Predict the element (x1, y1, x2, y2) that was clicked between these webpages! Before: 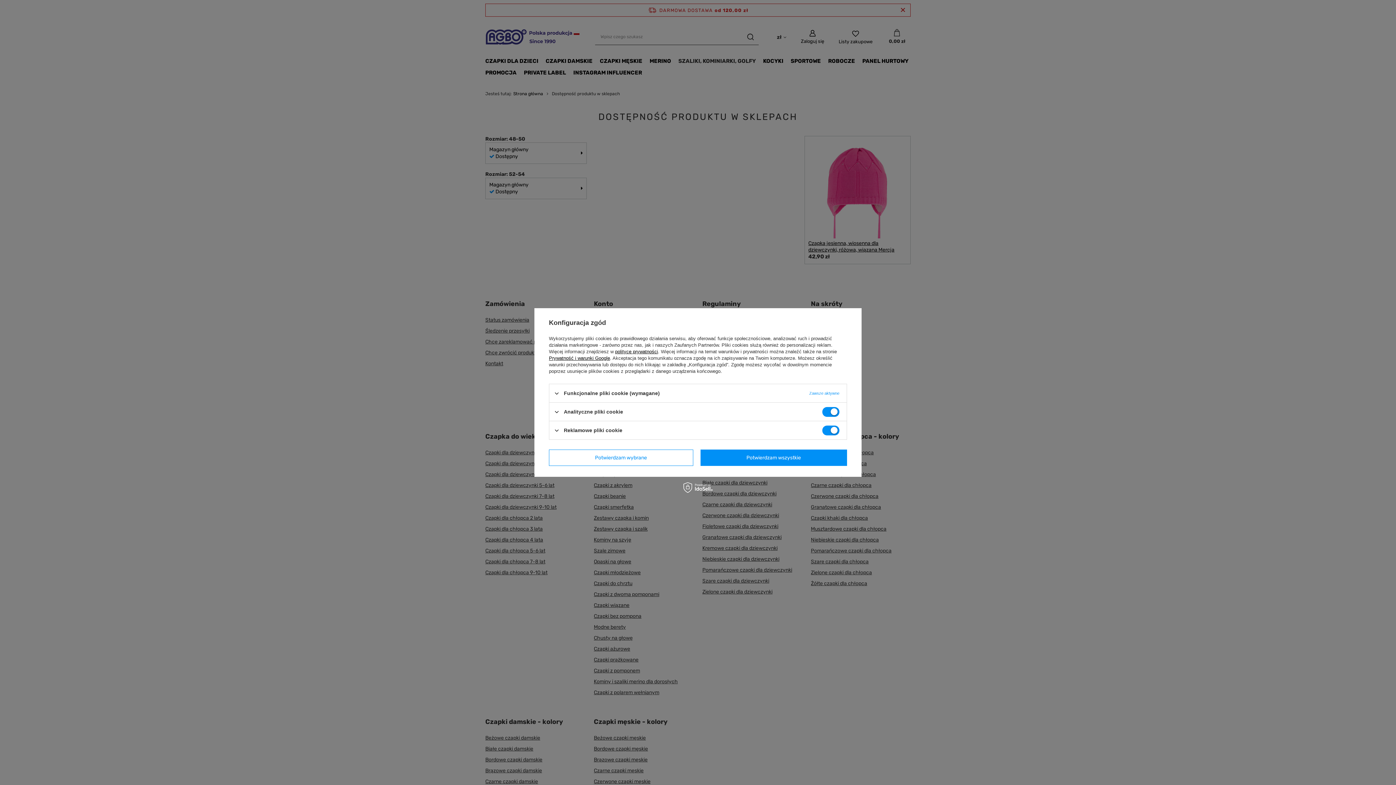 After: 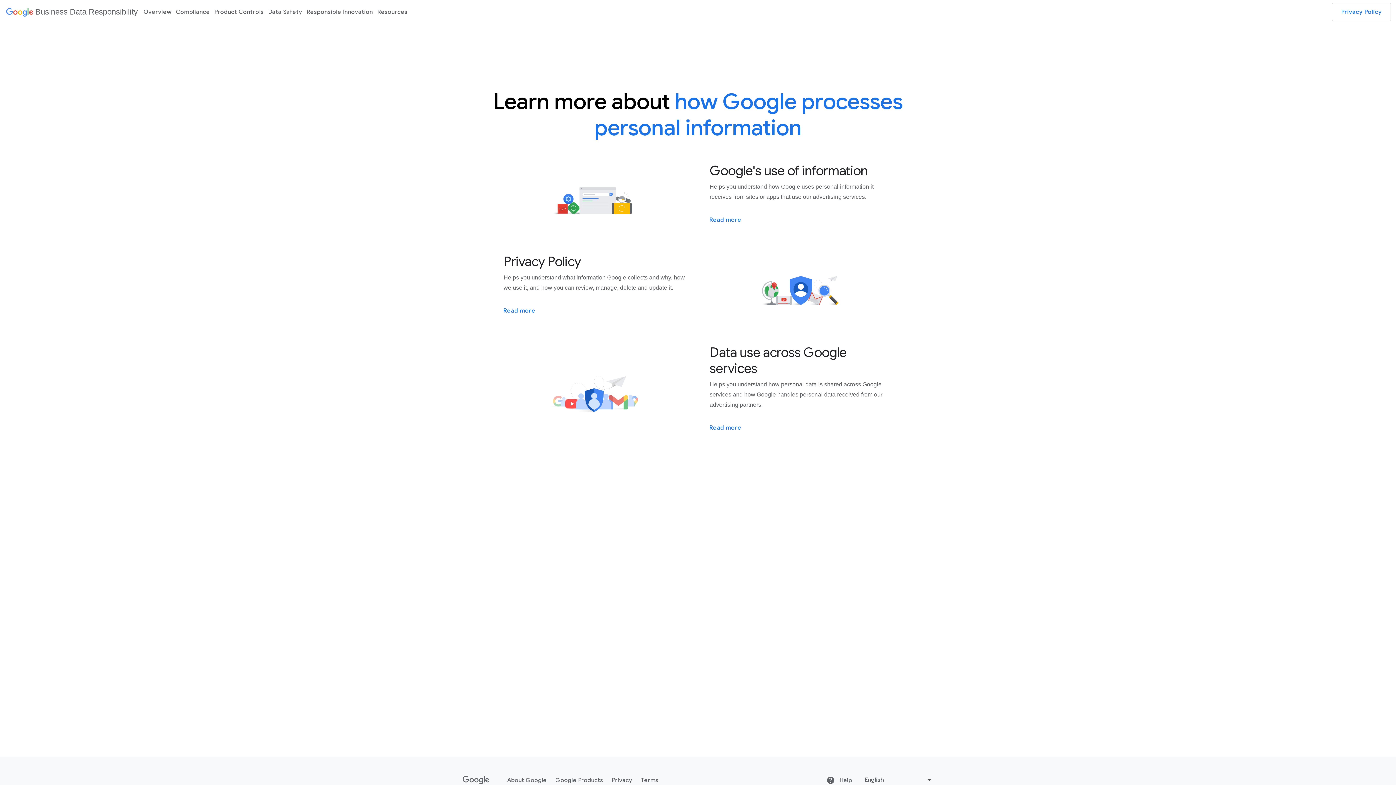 Action: bbox: (549, 355, 610, 361) label: Prywatność i warunki Google